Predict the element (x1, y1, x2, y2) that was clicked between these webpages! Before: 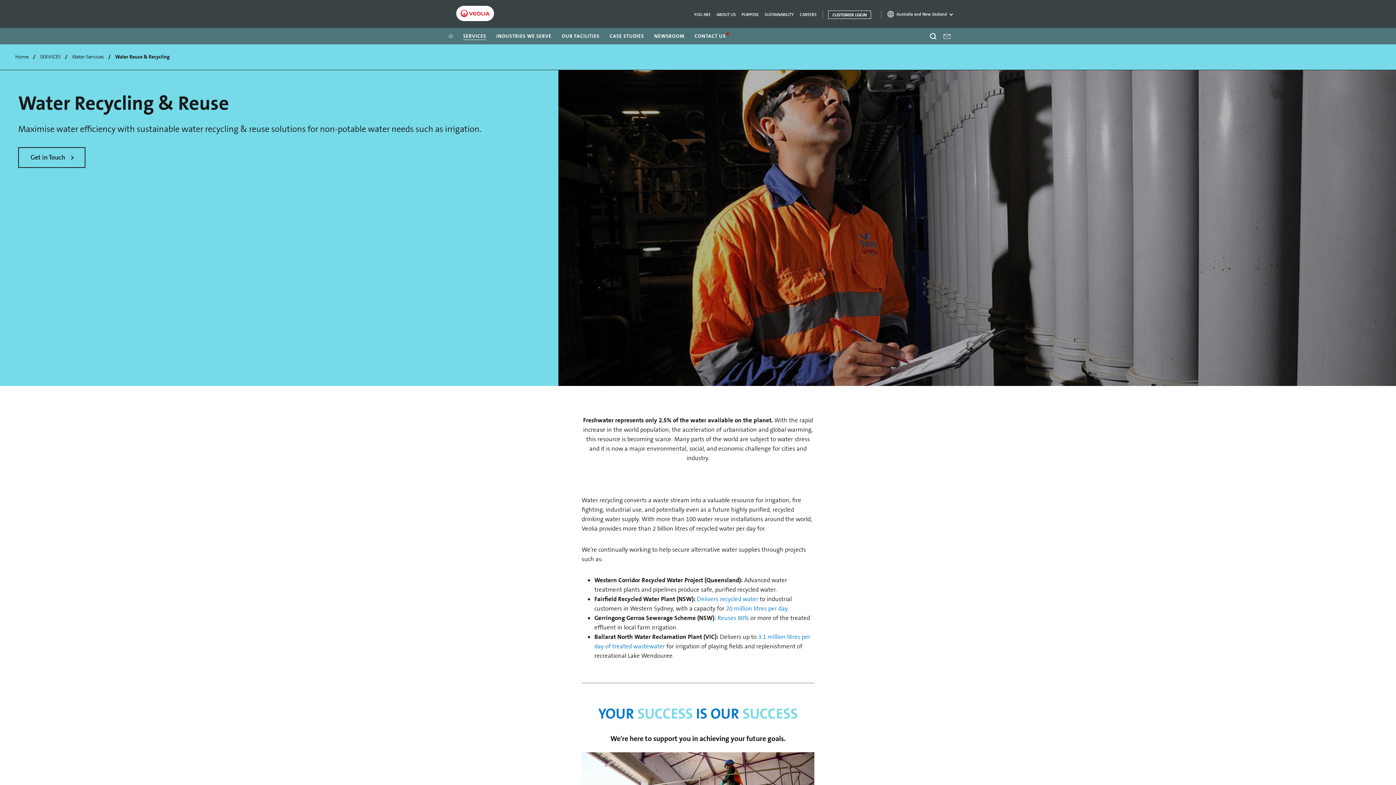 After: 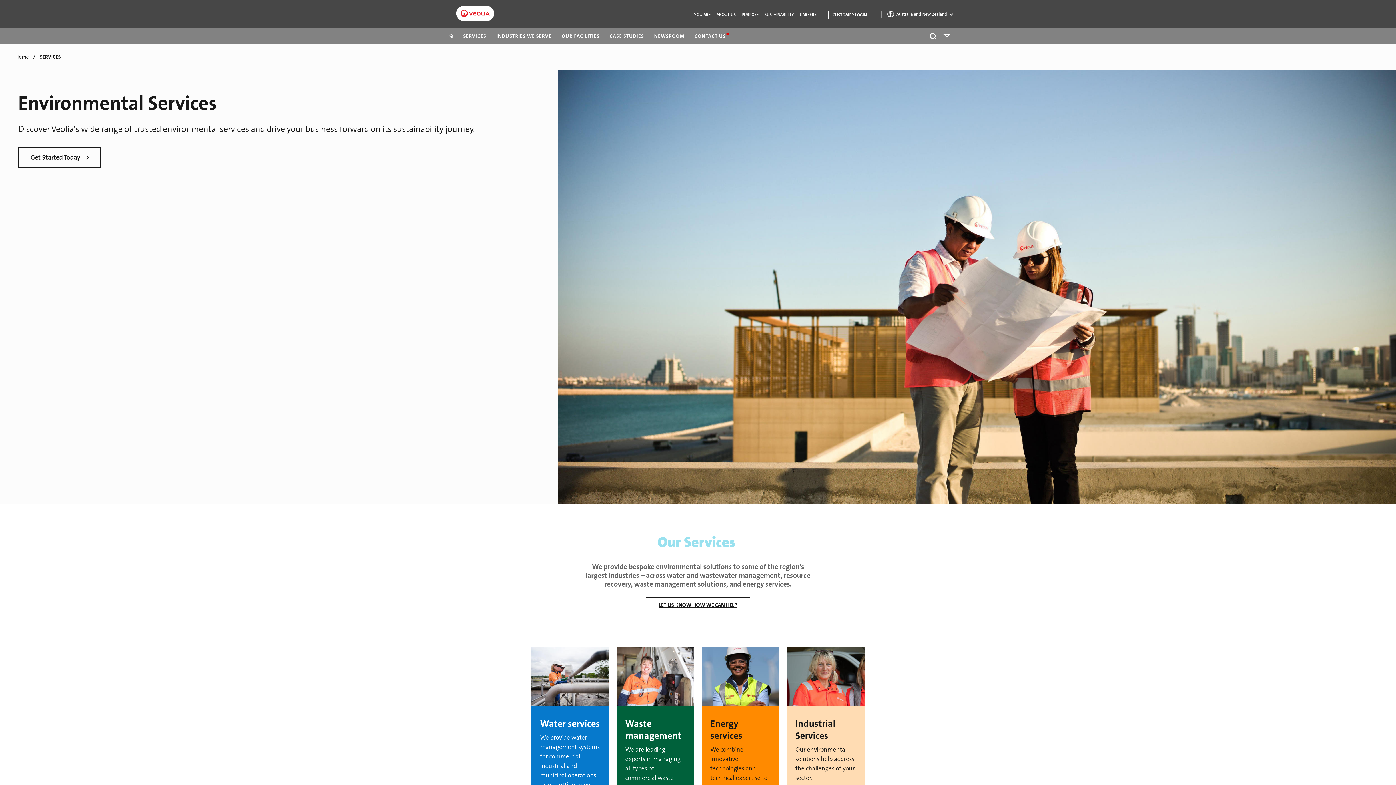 Action: label: SERVICES bbox: (458, 32, 491, 40)